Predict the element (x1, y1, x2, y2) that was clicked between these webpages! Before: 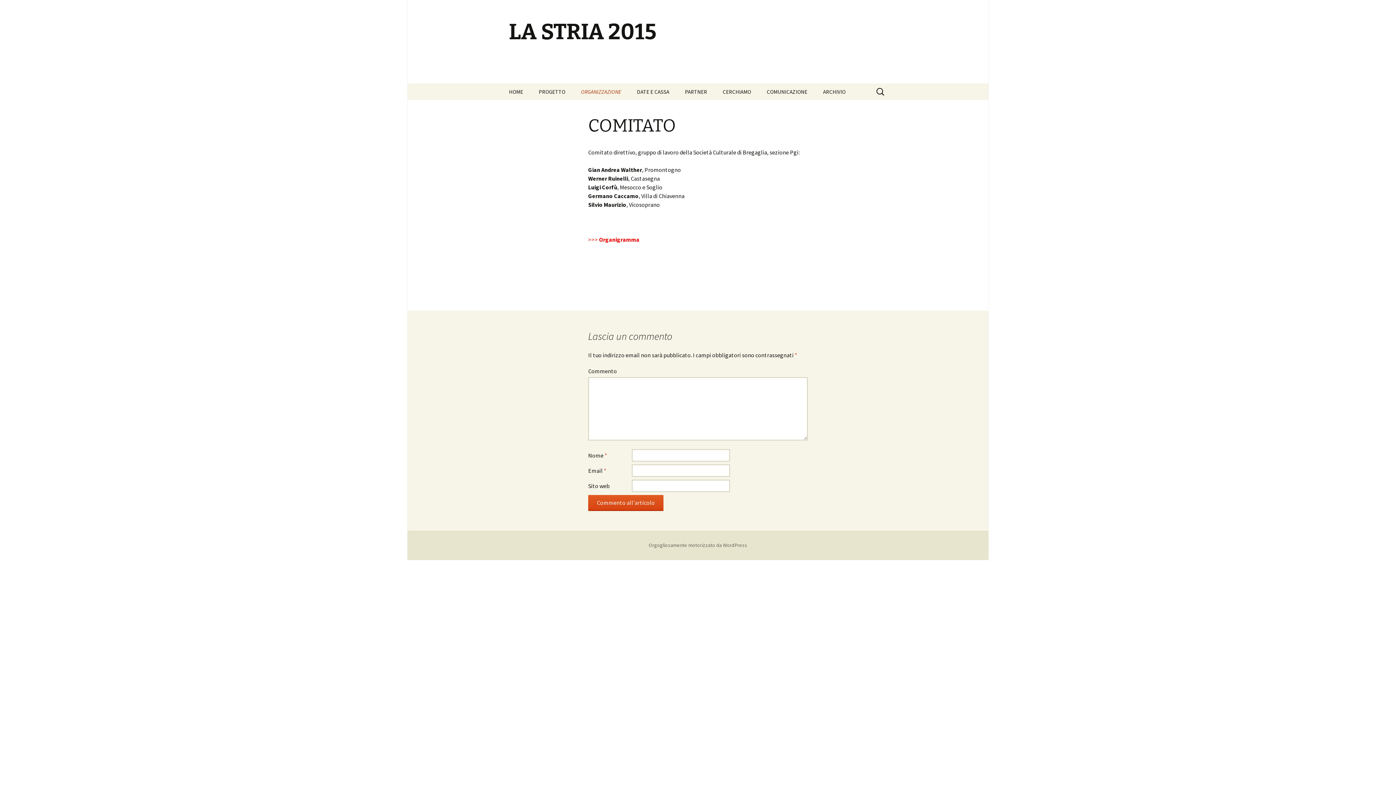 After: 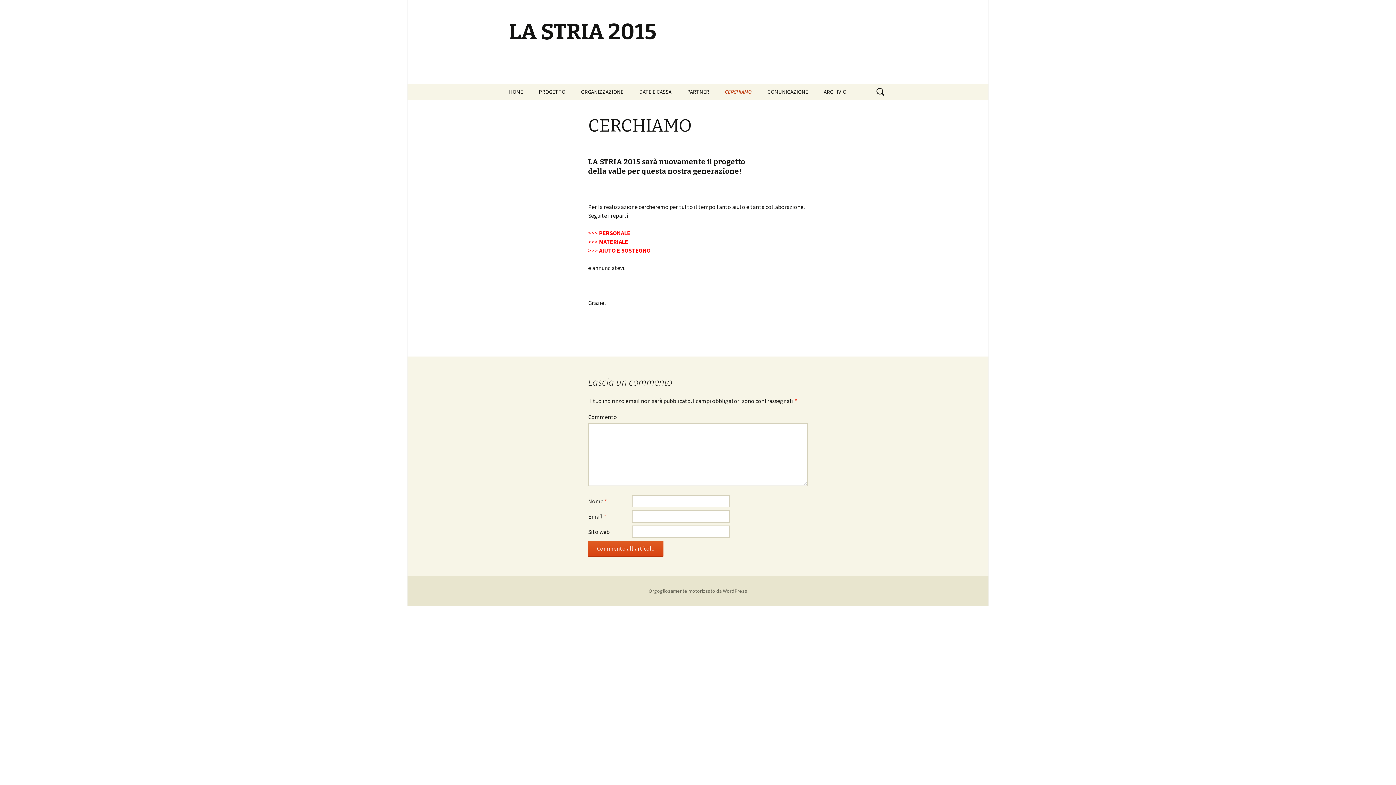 Action: label: CERCHIAMO bbox: (715, 83, 758, 100)